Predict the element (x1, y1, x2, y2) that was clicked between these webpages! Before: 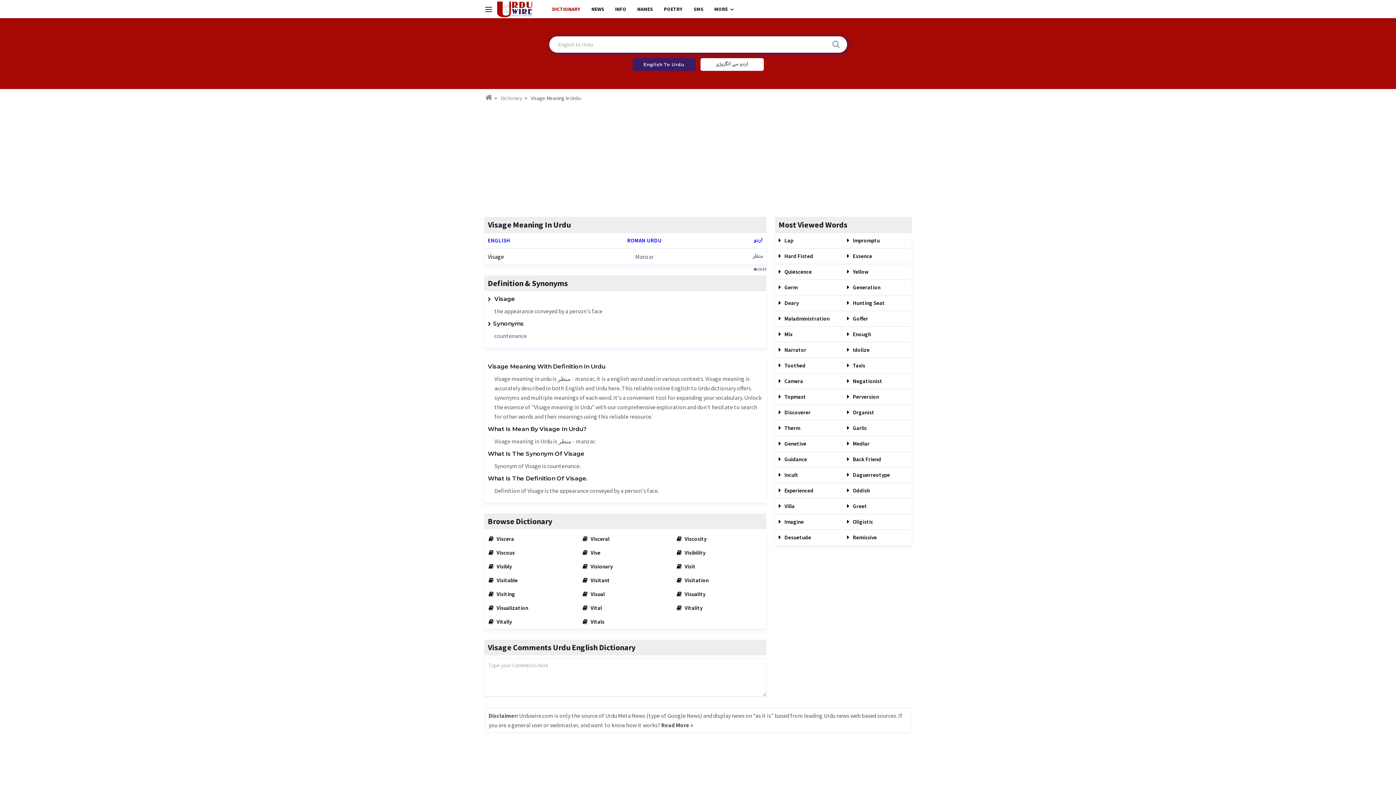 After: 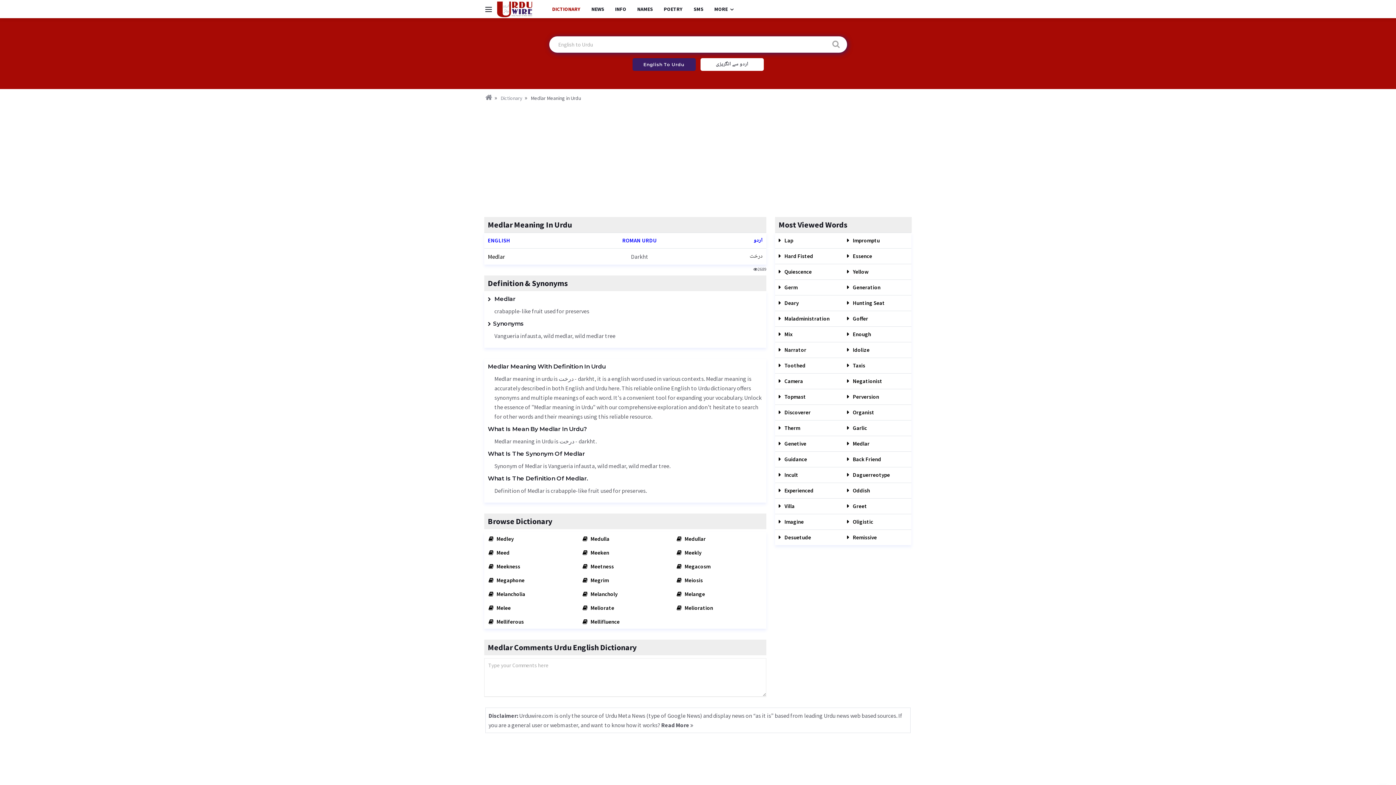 Action: bbox: (847, 440, 869, 447) label:  Medlar